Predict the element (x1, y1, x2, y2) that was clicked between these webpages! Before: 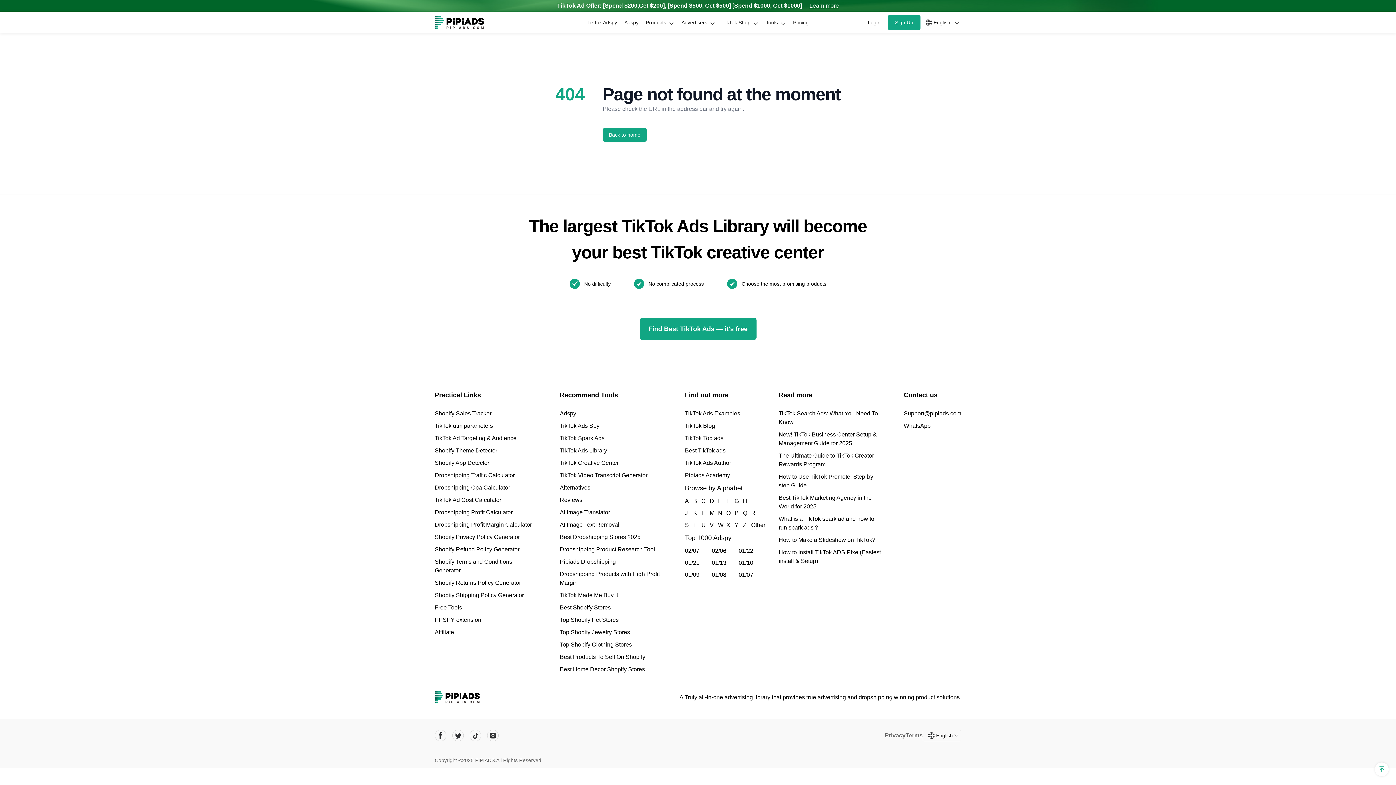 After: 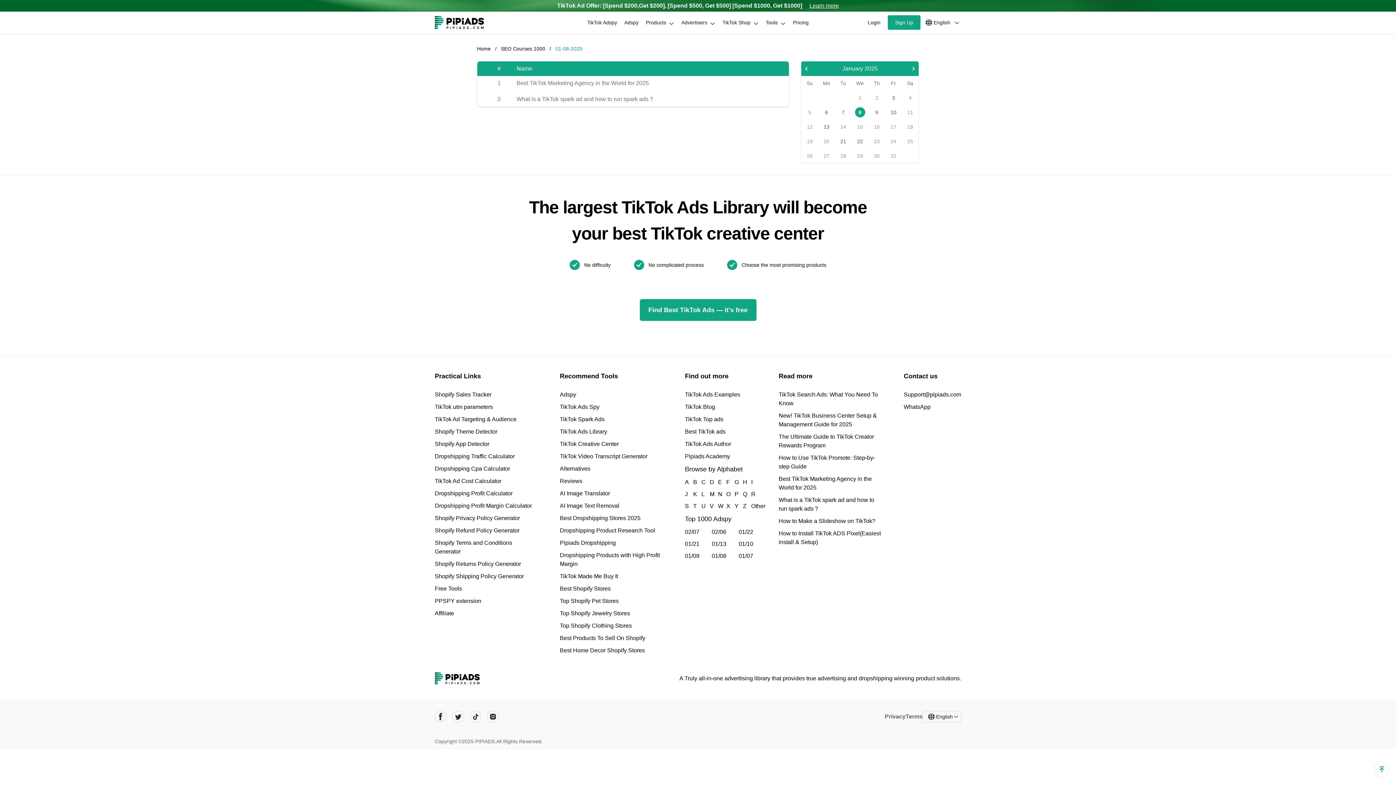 Action: bbox: (712, 570, 730, 581) label: 01/08